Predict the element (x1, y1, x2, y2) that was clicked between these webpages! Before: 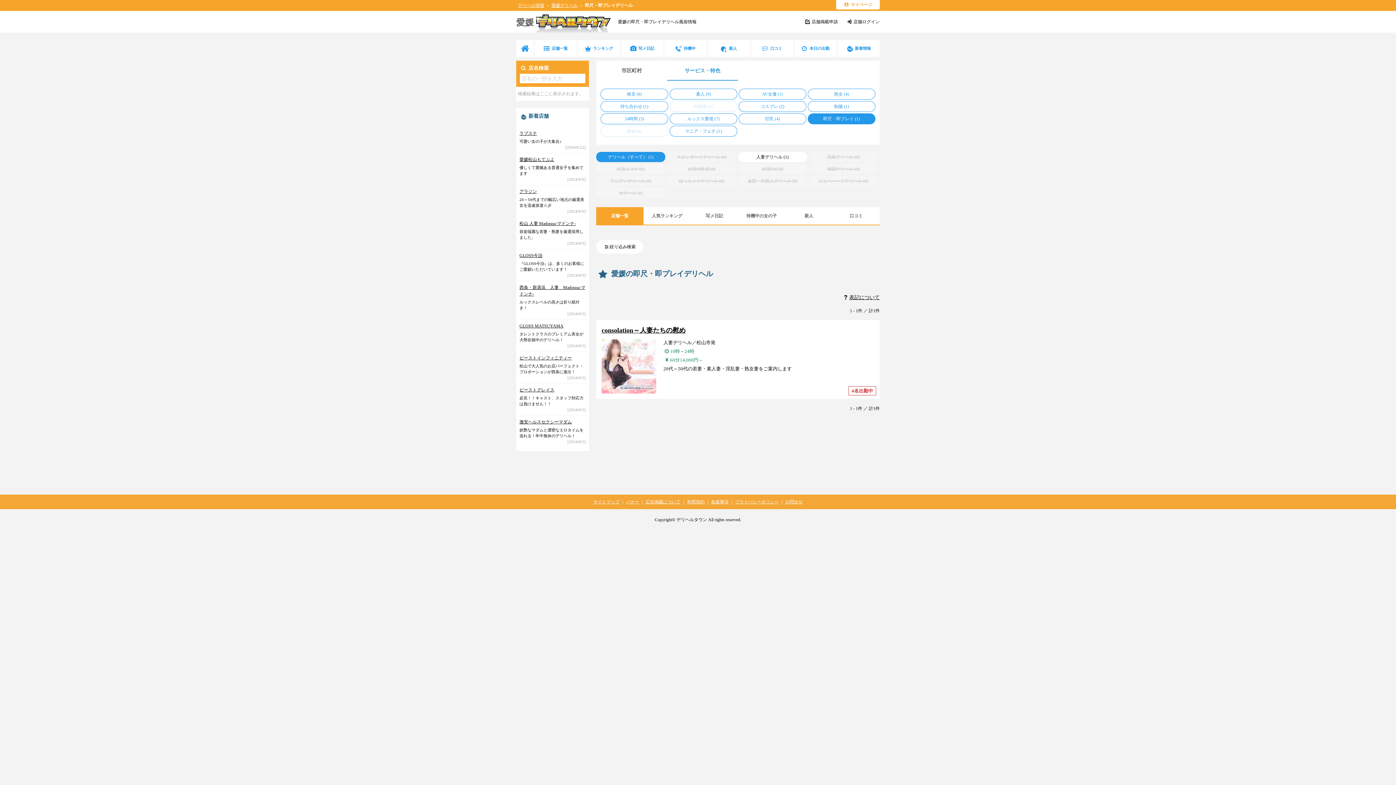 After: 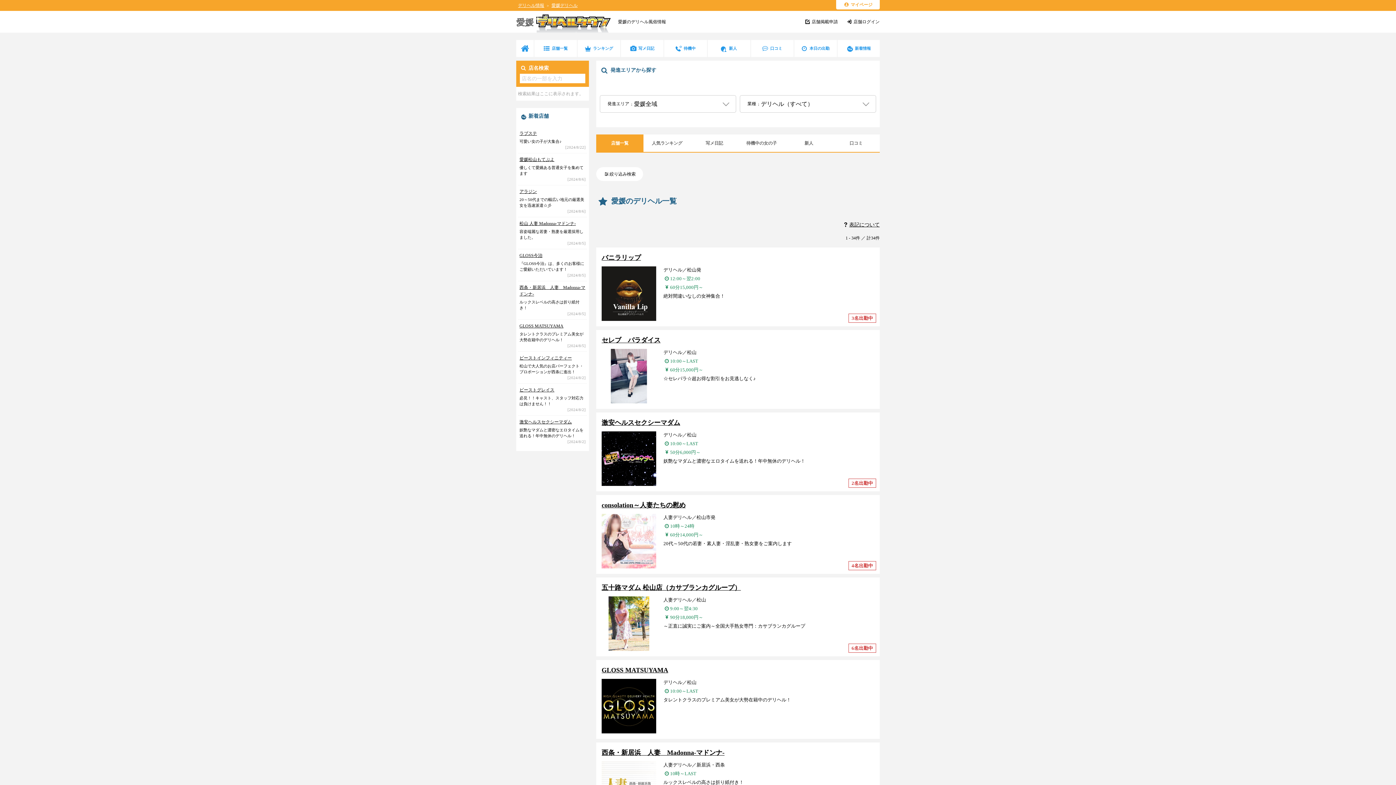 Action: bbox: (534, 40, 577, 57) label:  店舗一覧